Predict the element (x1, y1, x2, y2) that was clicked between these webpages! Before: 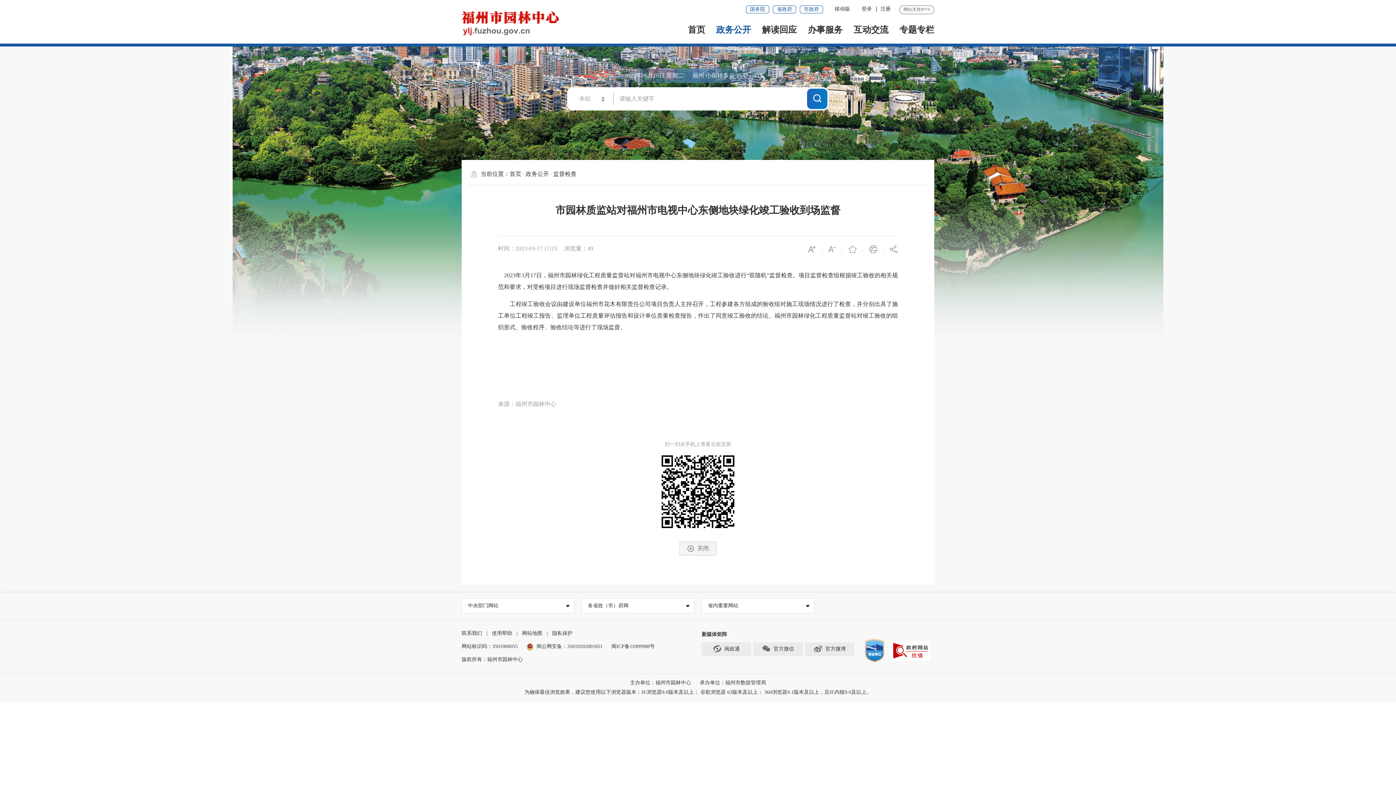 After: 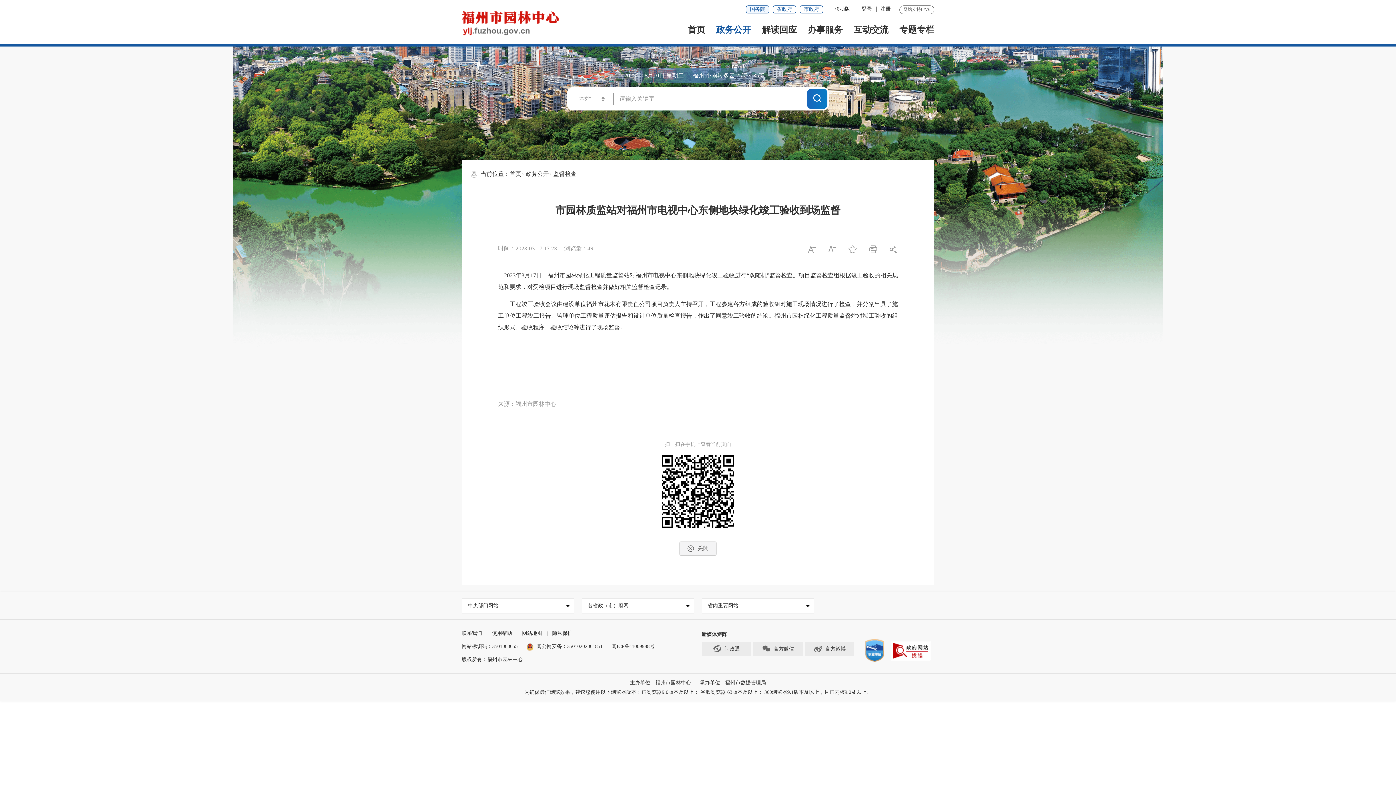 Action: bbox: (746, 5, 769, 13) label: 国务院